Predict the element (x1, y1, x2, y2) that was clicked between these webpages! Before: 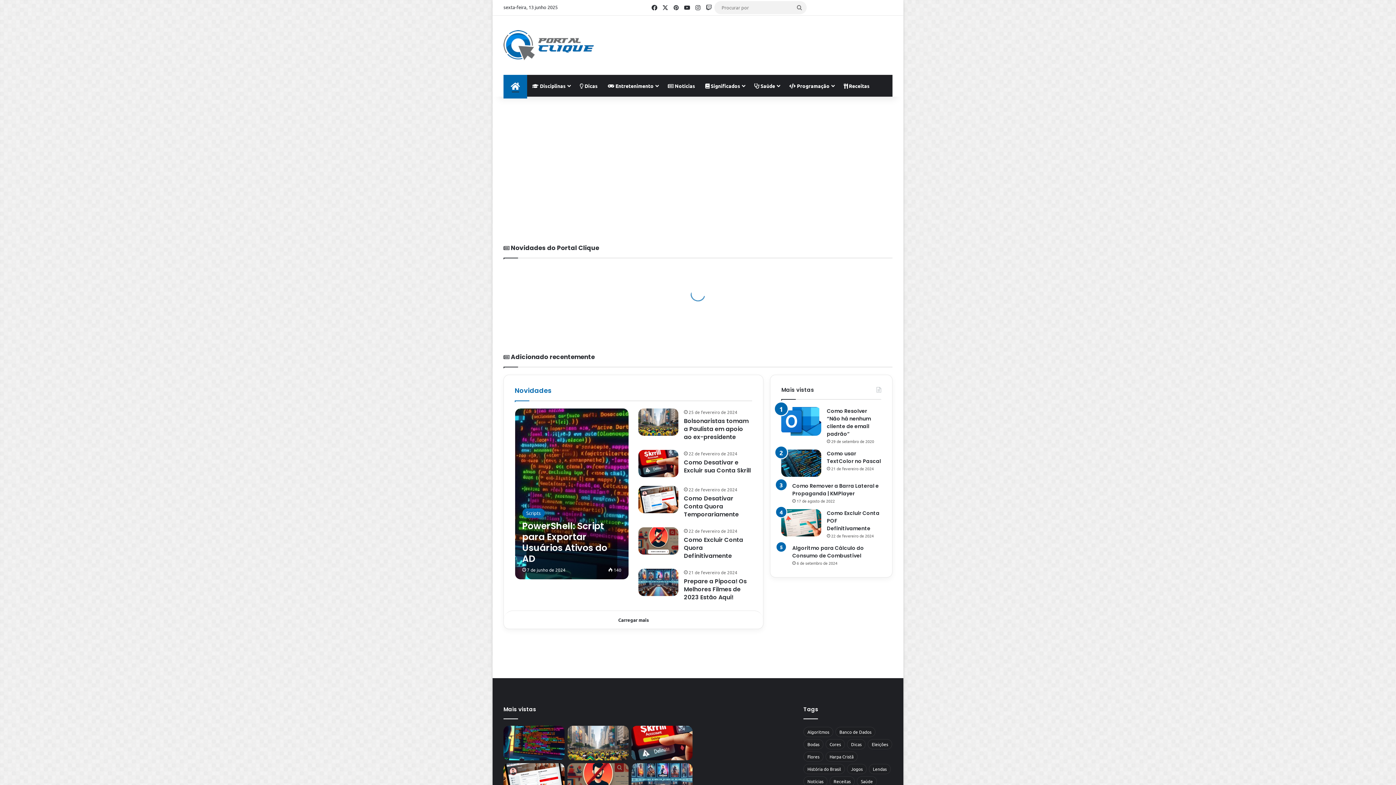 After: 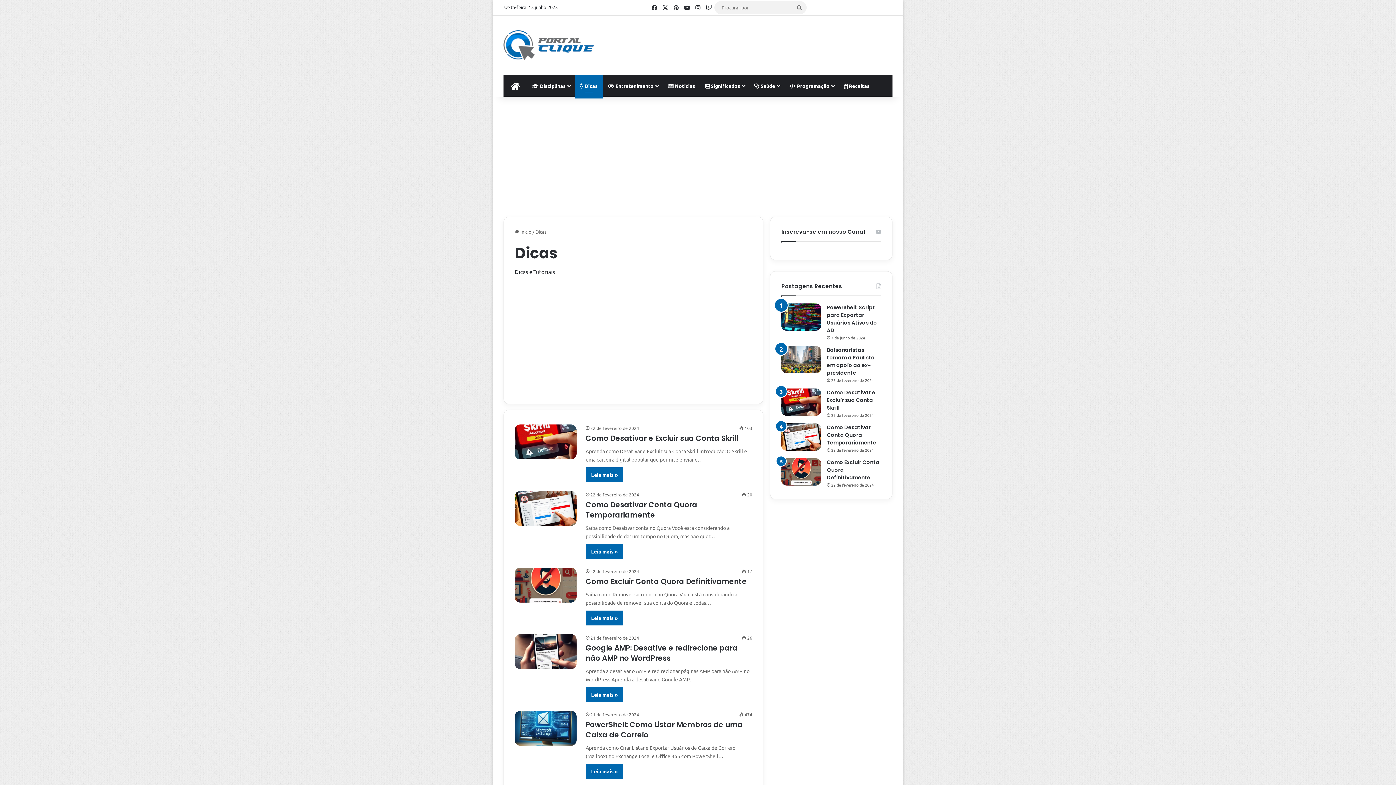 Action: label: Dicas (215 itens) bbox: (847, 739, 865, 749)